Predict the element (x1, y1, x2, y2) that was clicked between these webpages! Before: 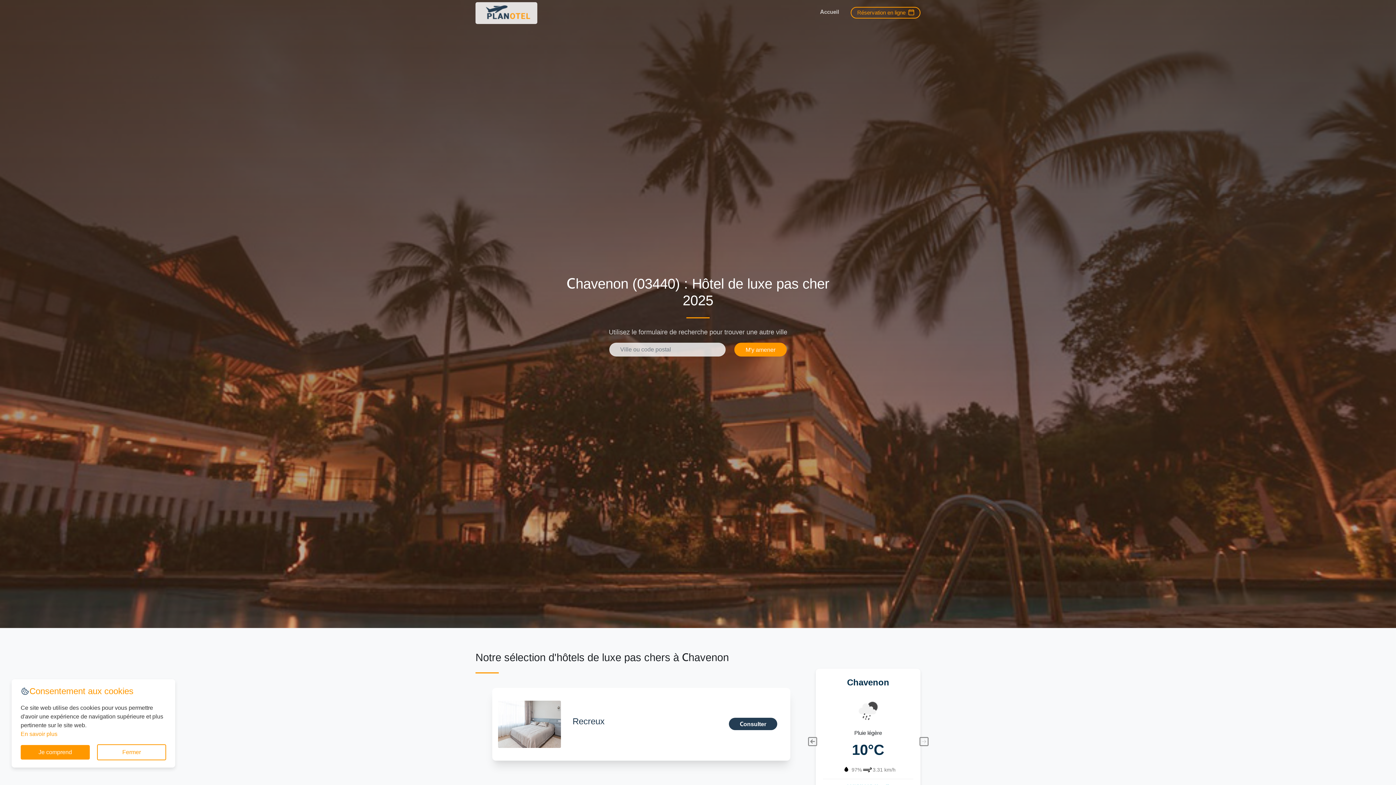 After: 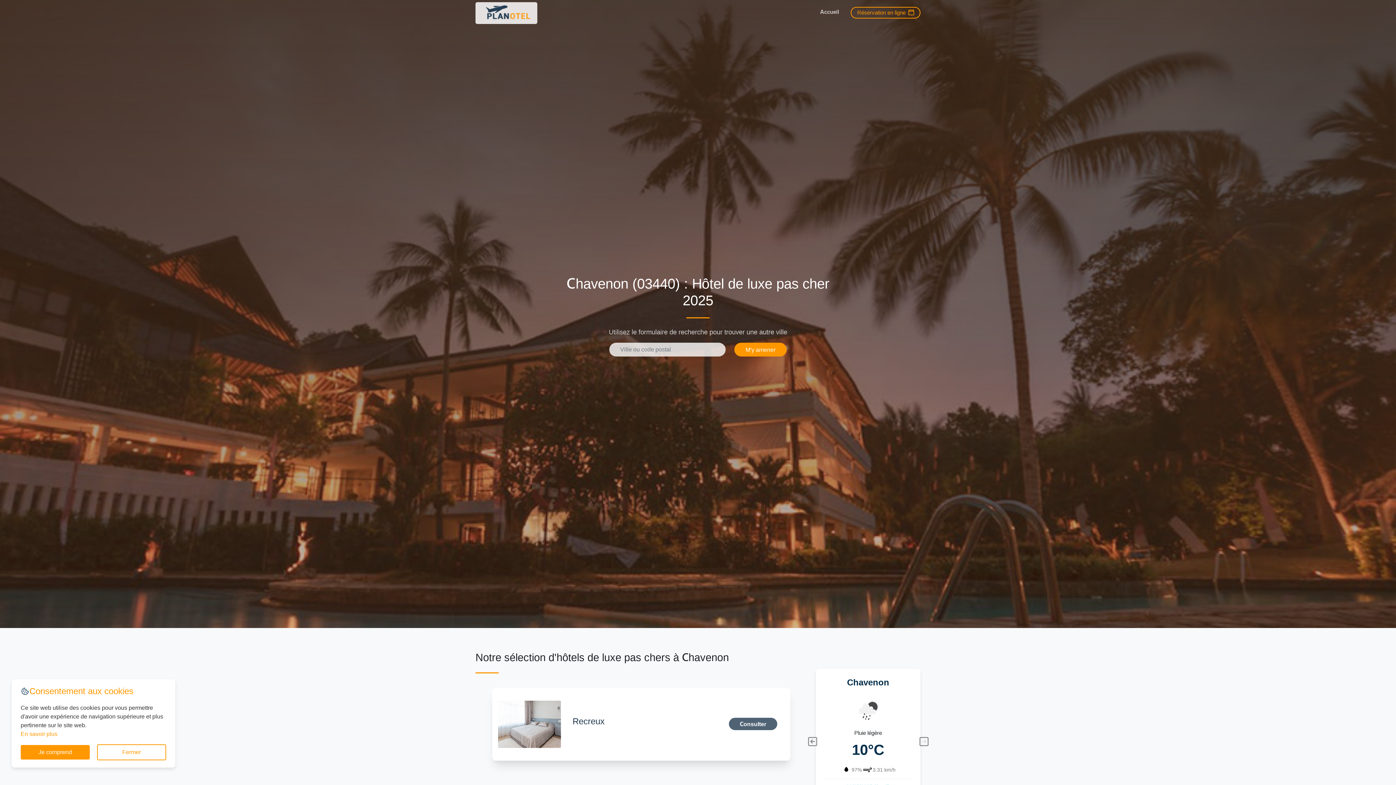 Action: bbox: (729, 718, 777, 730) label: Consulter